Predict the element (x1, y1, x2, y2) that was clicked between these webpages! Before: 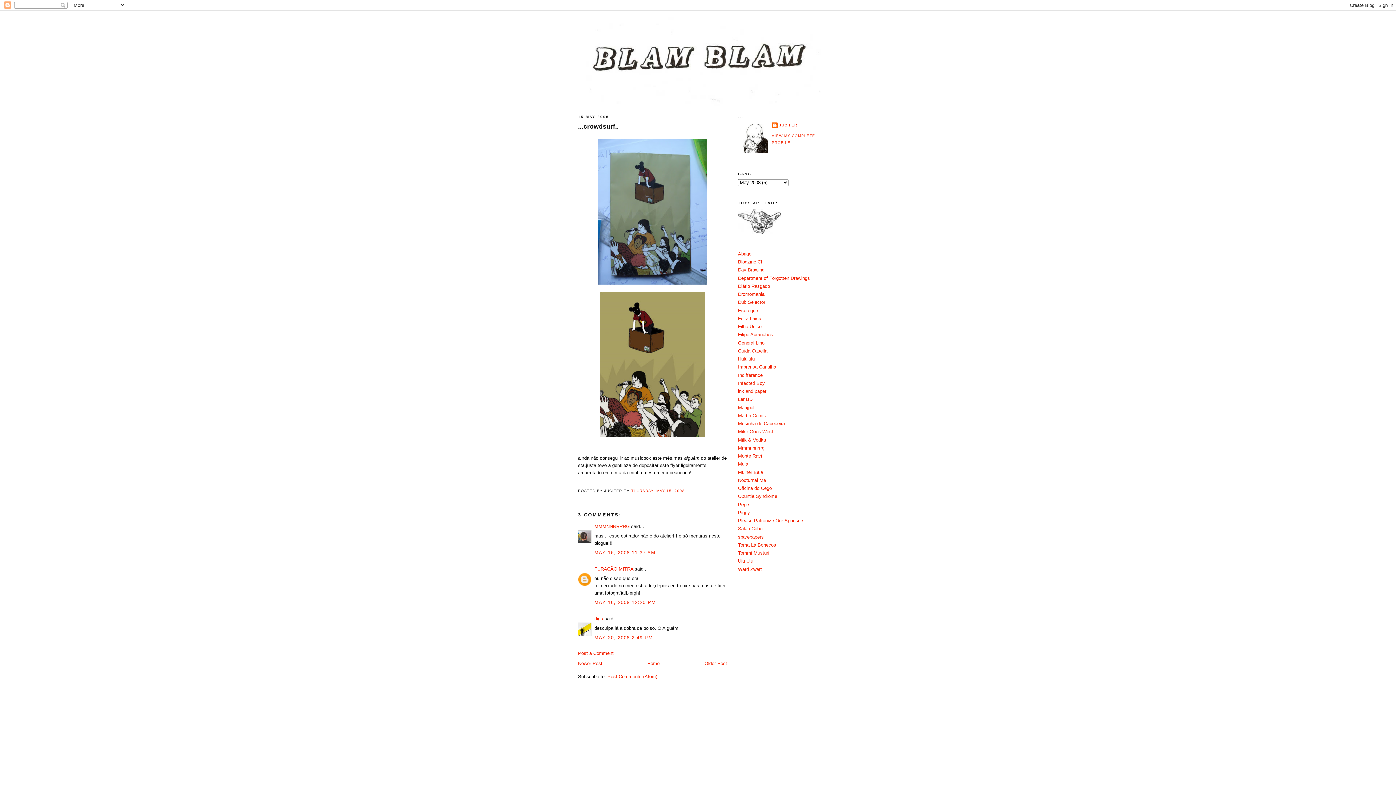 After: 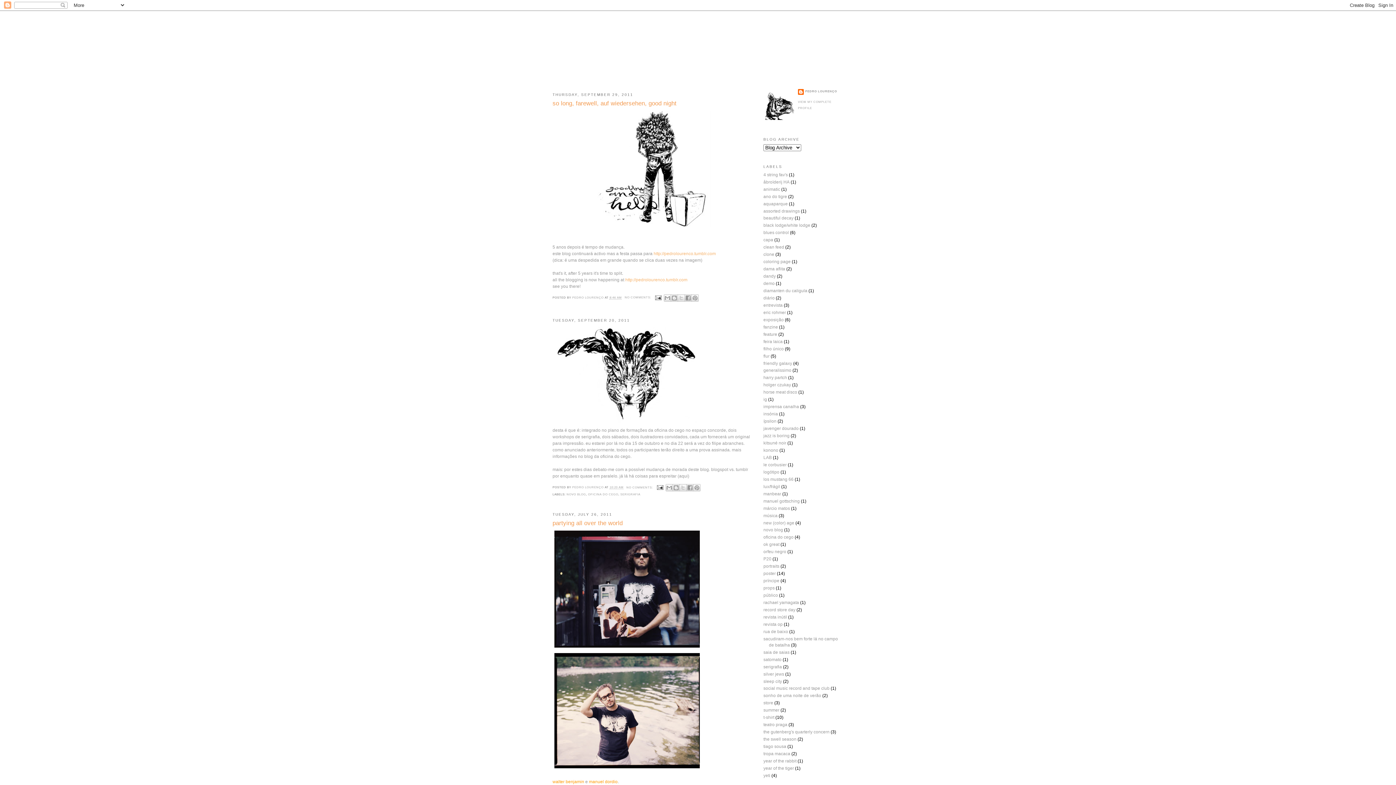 Action: label: ink and paper bbox: (738, 388, 766, 394)